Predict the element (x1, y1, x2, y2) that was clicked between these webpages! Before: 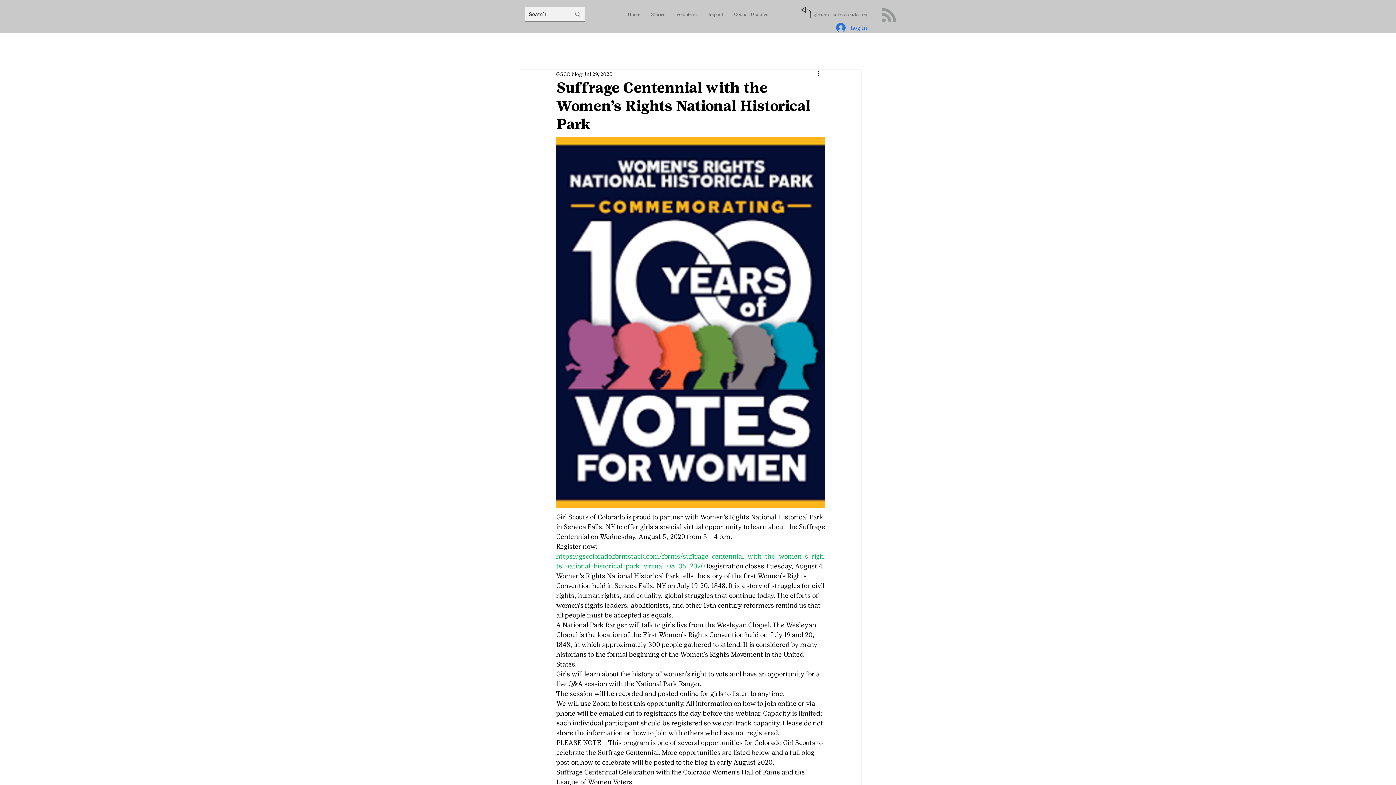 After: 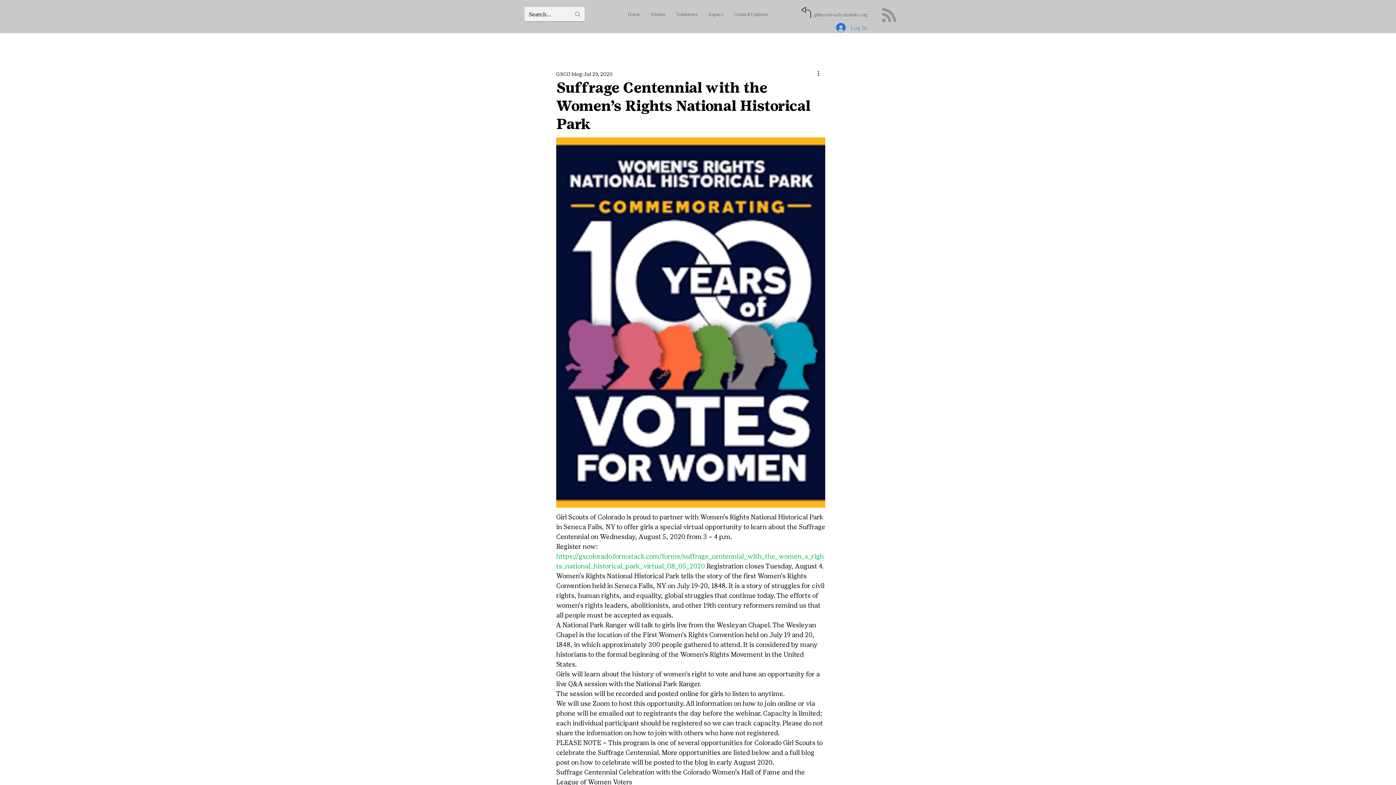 Action: bbox: (831, 20, 872, 34) label: Log In